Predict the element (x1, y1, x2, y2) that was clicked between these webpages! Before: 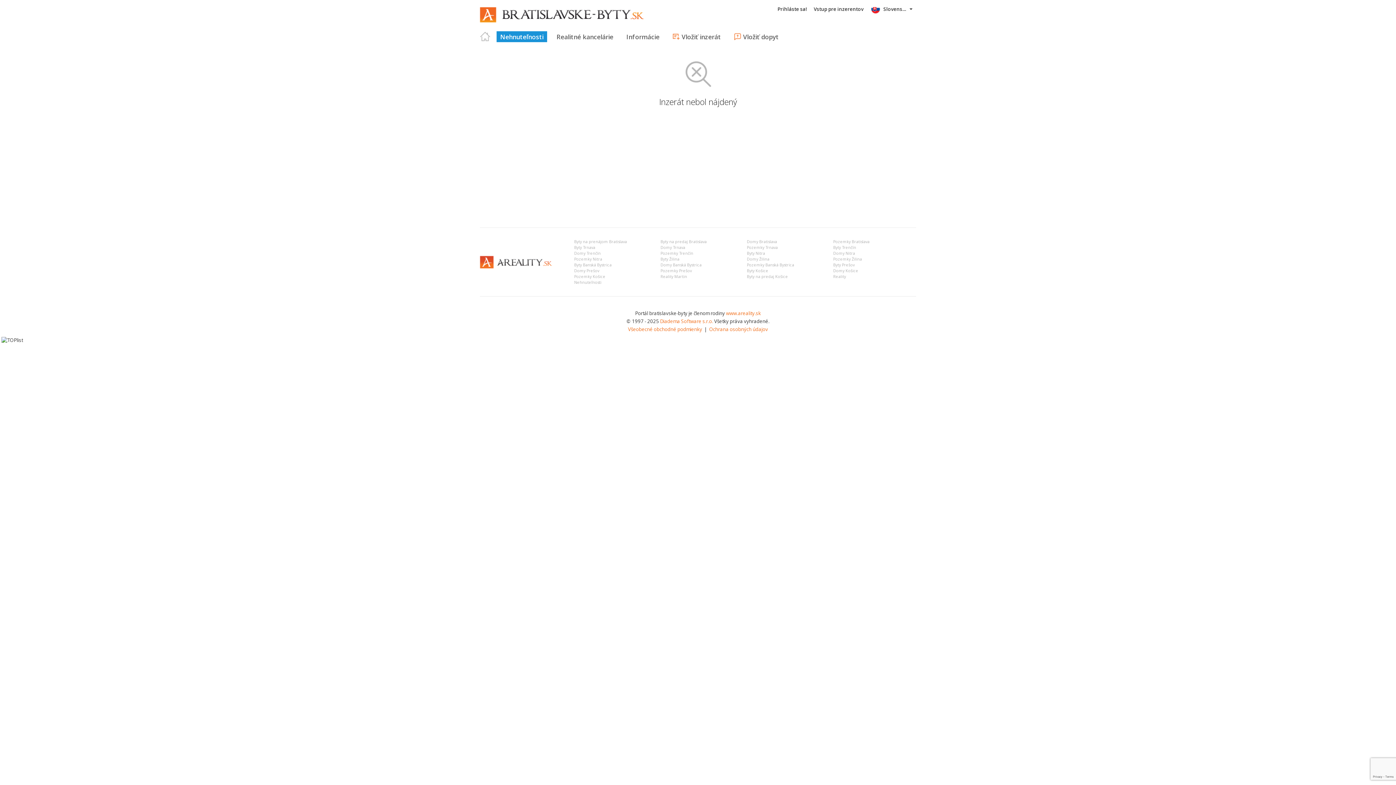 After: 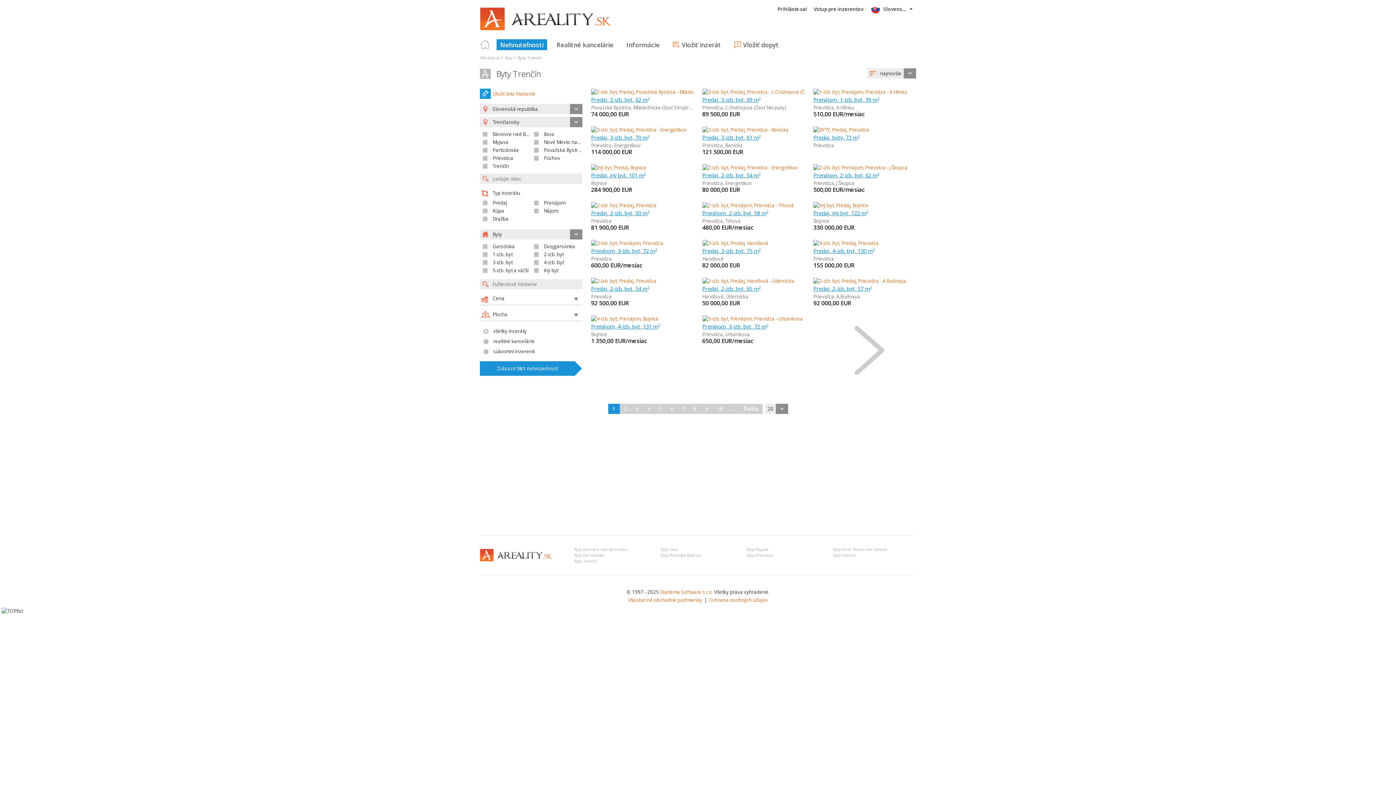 Action: label: Byty Trenčín bbox: (833, 245, 856, 250)